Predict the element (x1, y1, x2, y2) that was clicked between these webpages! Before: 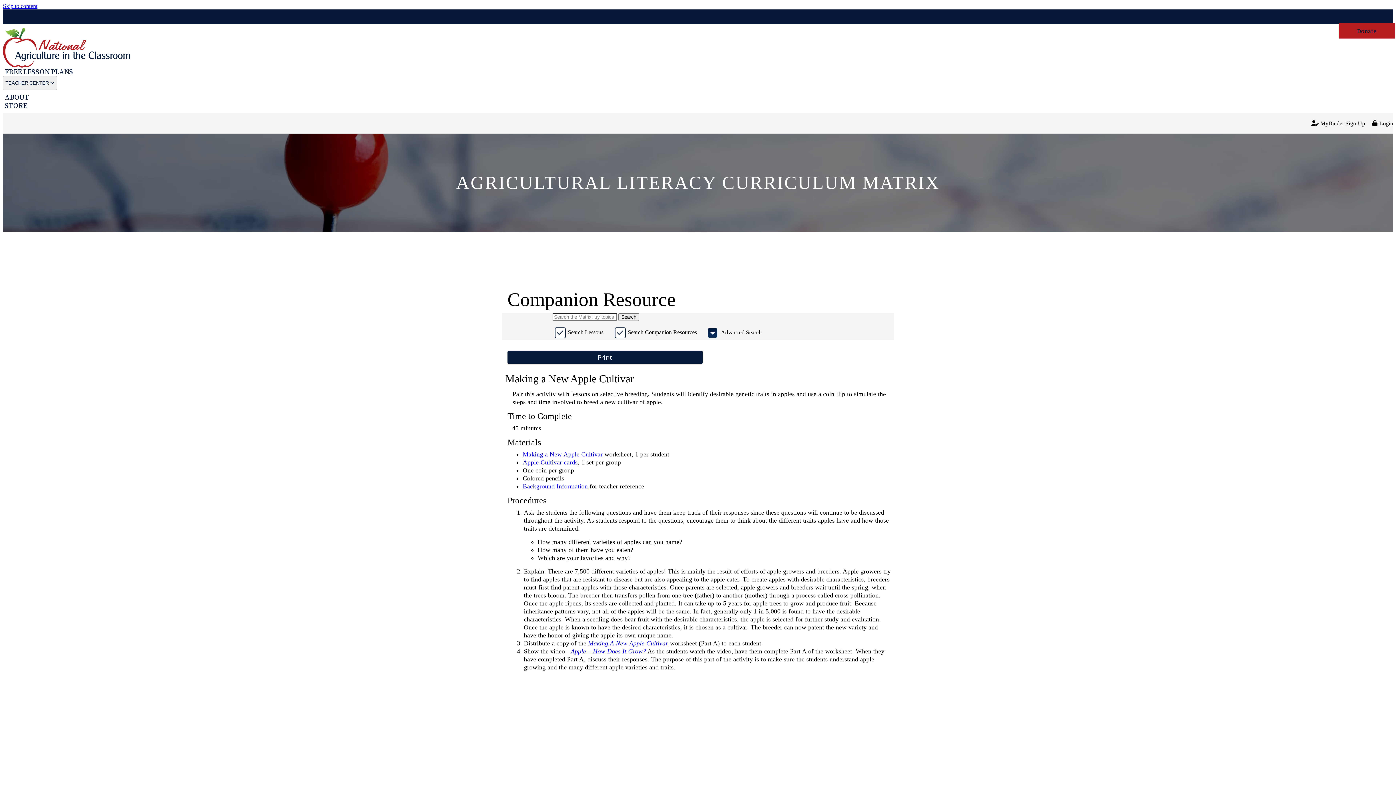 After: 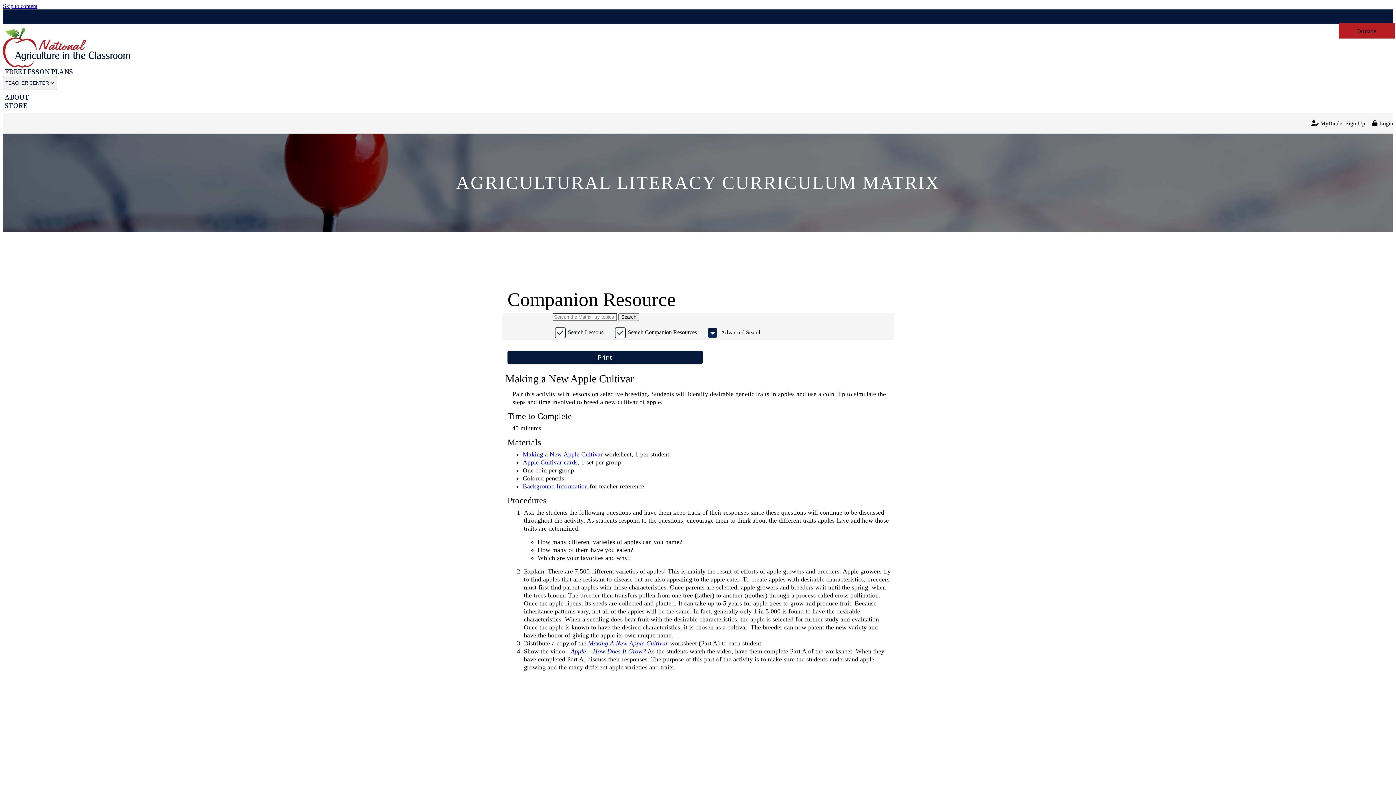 Action: label: Apple – How Does It Grow? bbox: (570, 648, 646, 655)